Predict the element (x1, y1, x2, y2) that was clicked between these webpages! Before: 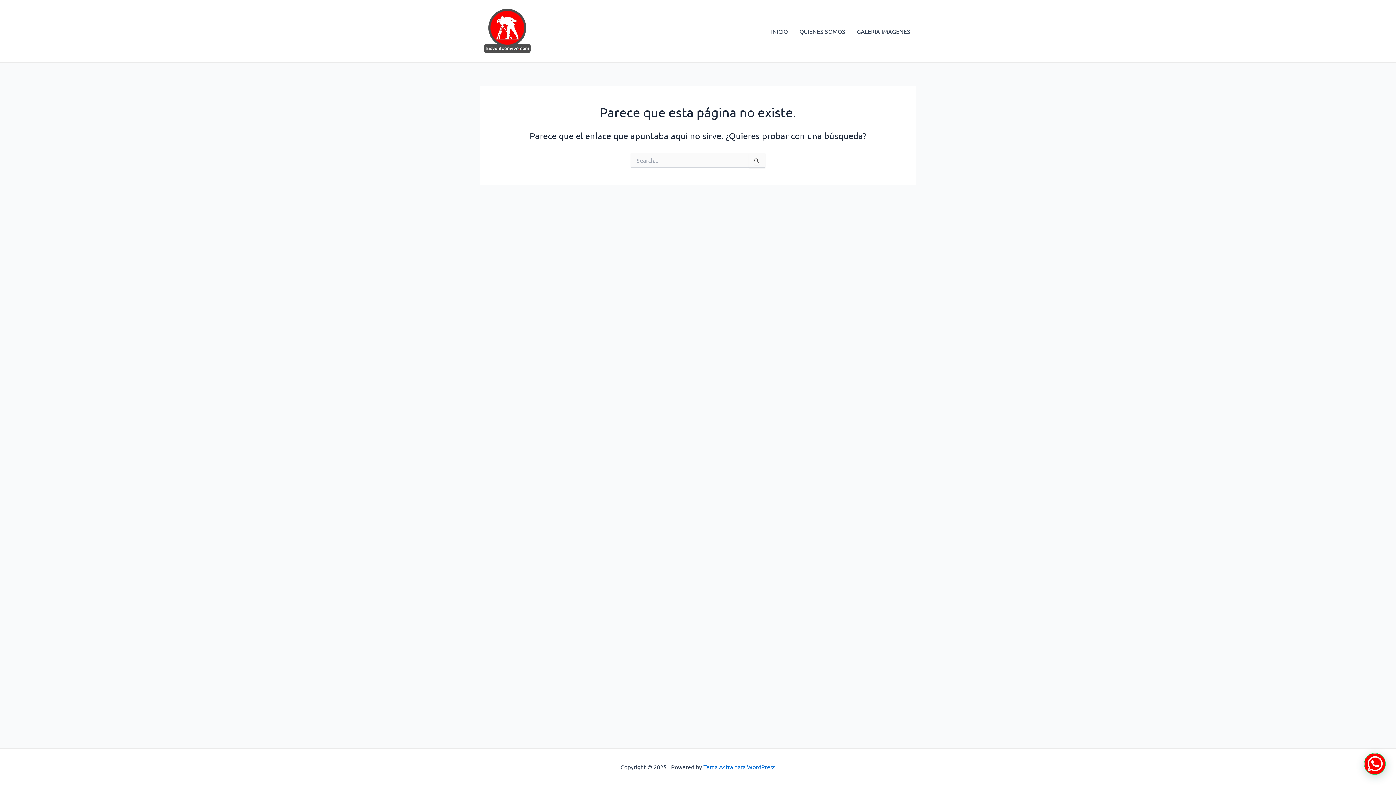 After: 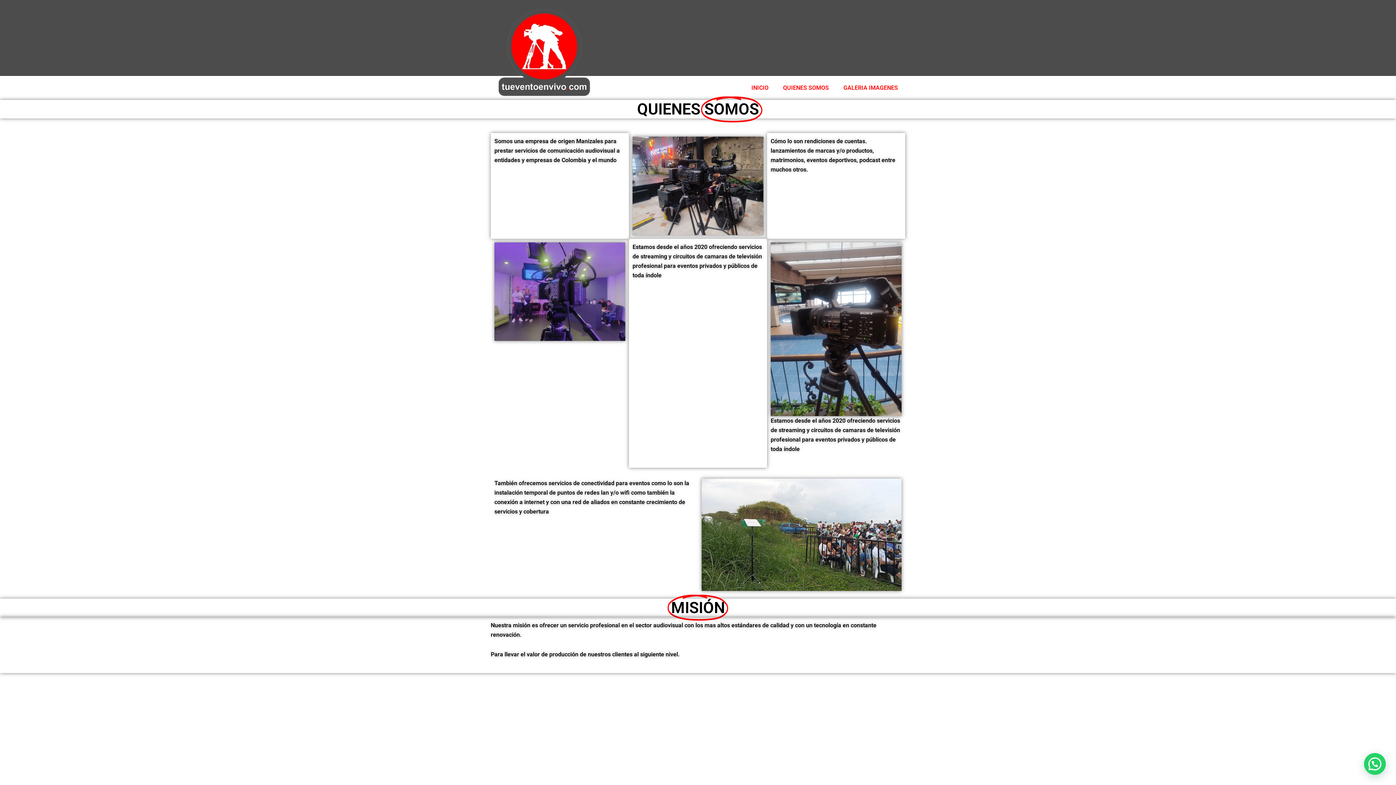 Action: label: QUIENES SOMOS bbox: (793, 16, 851, 45)